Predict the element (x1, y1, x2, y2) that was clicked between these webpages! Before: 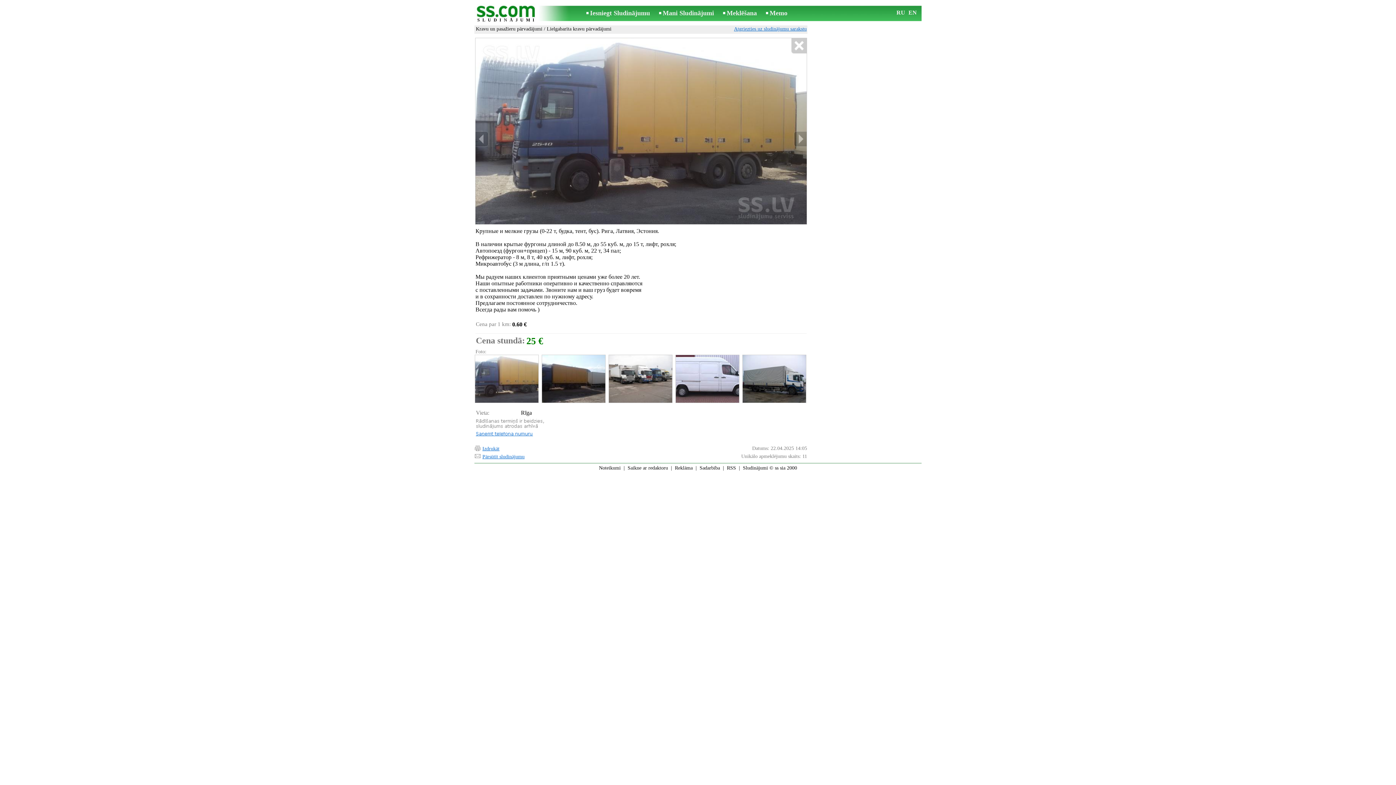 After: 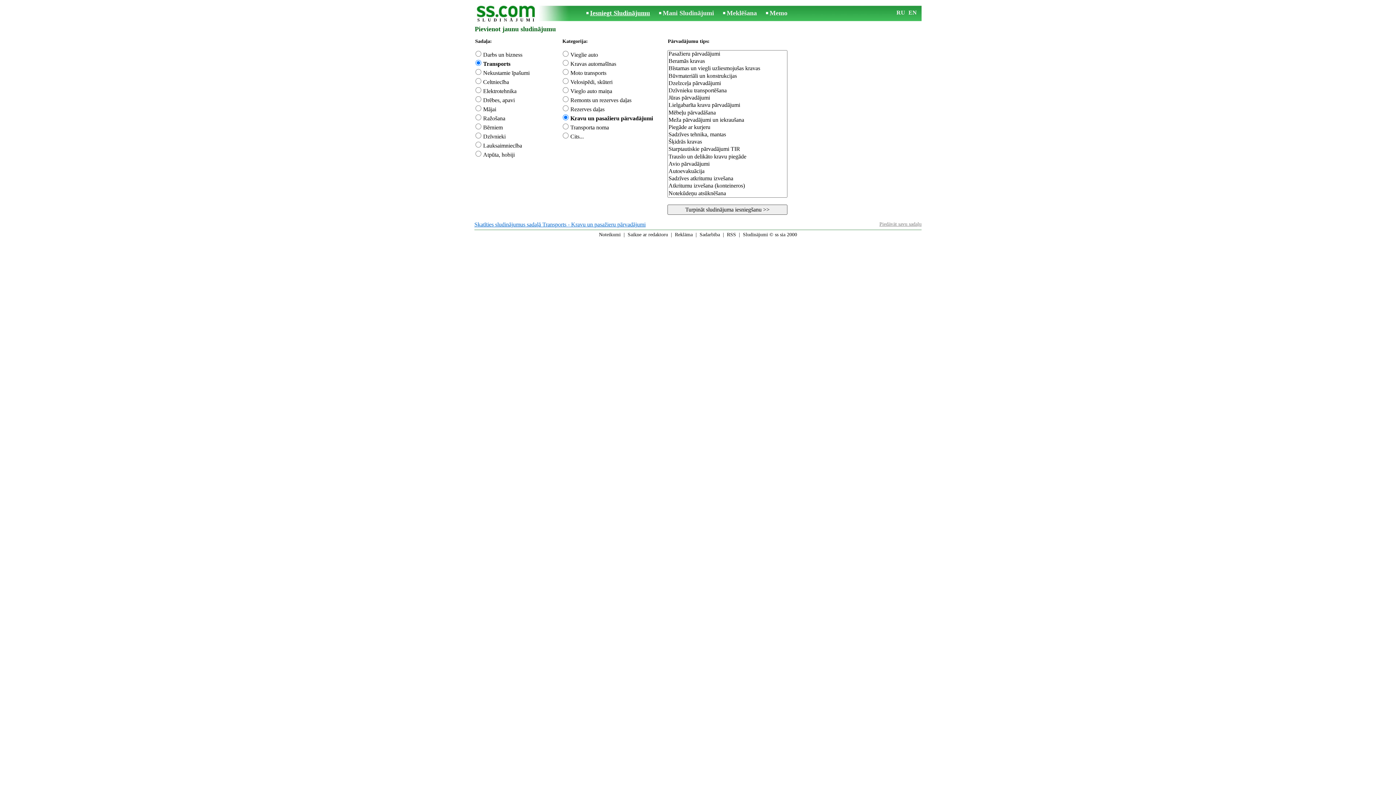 Action: bbox: (590, 9, 650, 16) label: Iesniegt Sludinājumu